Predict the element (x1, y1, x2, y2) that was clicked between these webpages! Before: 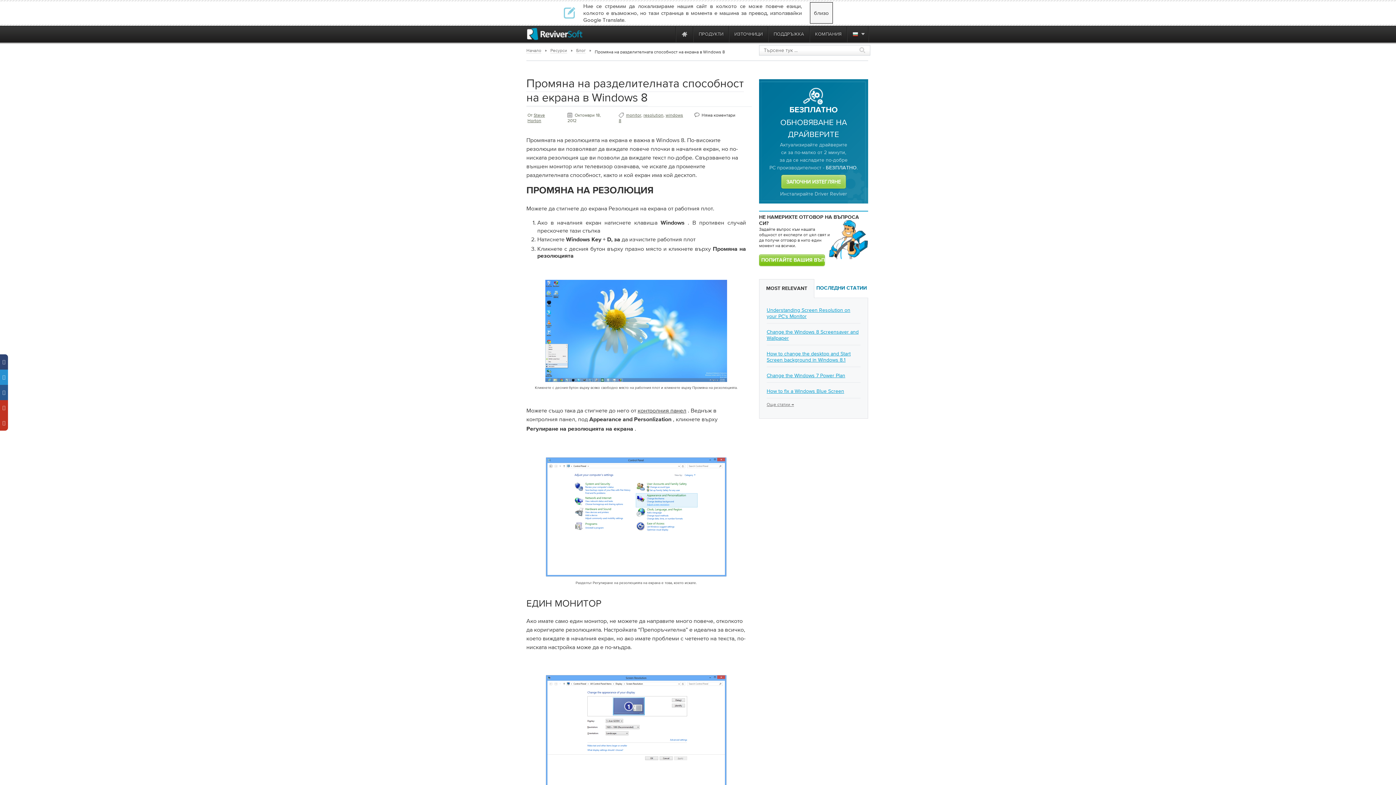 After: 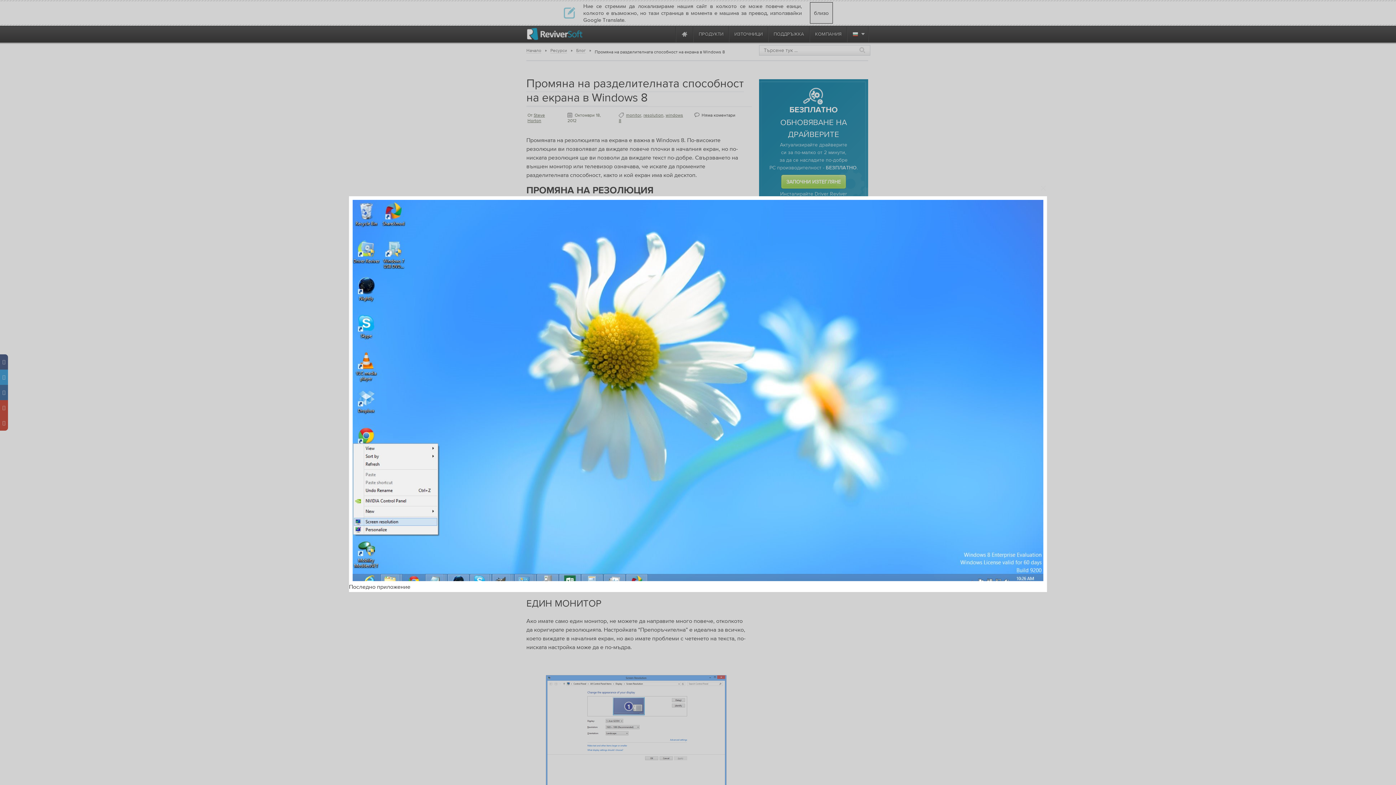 Action: bbox: (545, 380, 727, 386)